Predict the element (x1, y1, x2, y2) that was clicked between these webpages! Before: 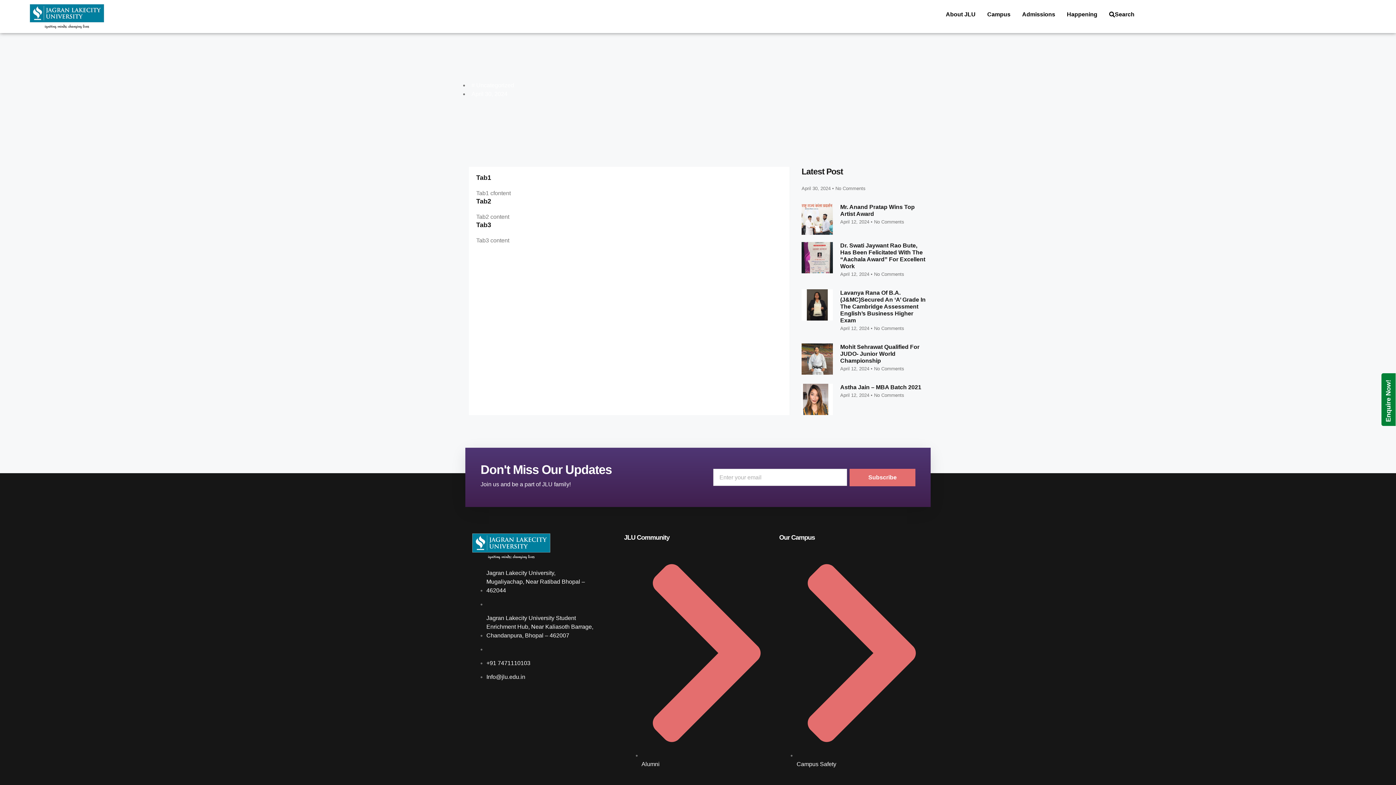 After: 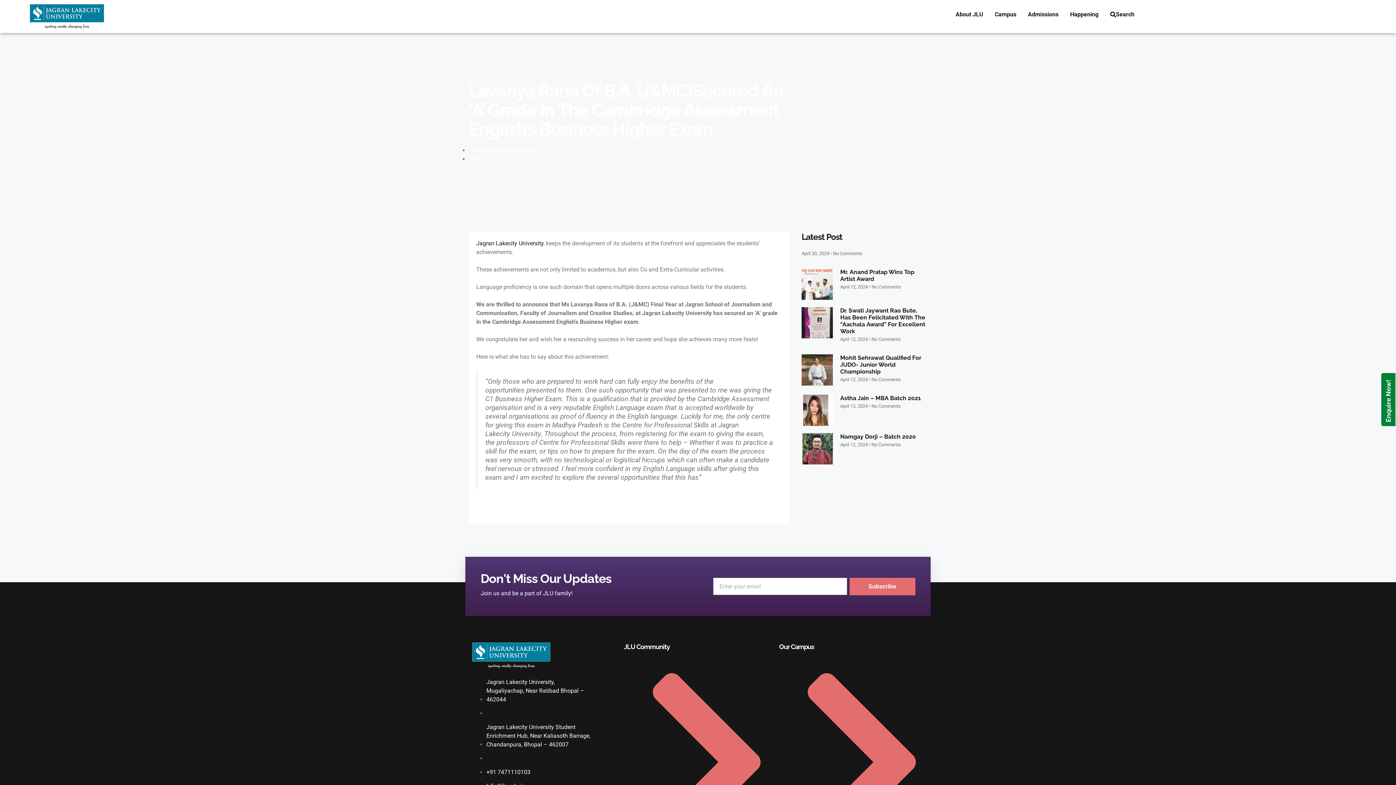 Action: bbox: (801, 289, 833, 336)